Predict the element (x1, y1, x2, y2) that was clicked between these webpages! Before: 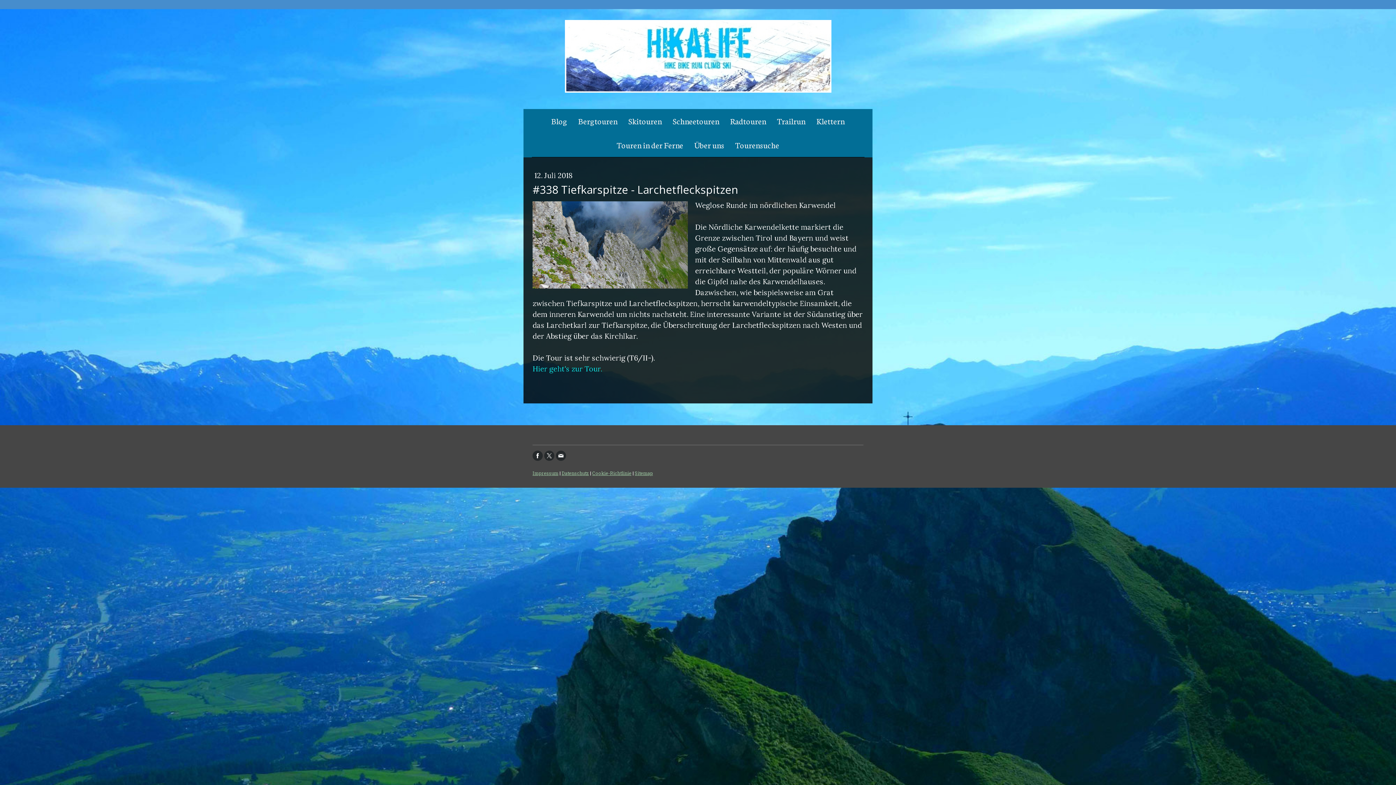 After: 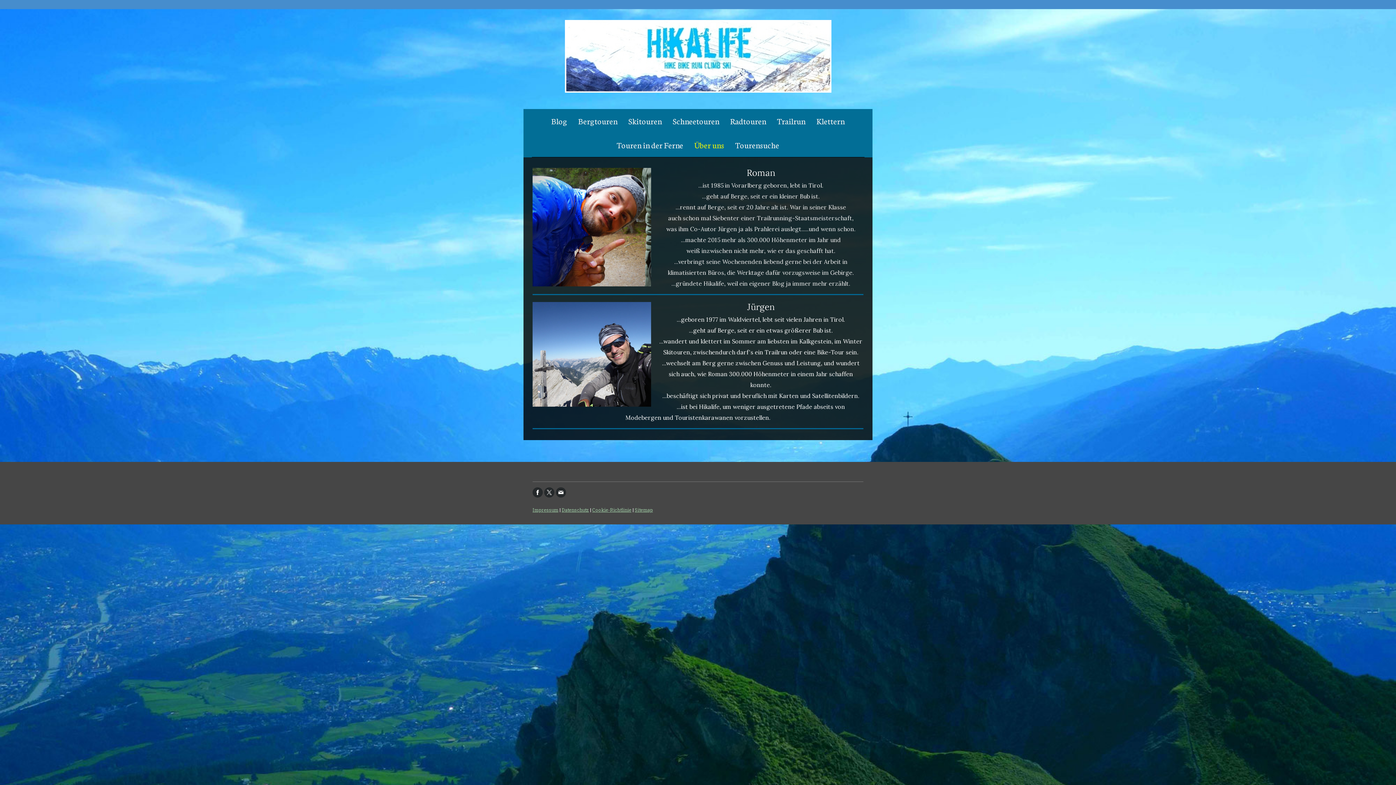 Action: label: Über uns bbox: (688, 133, 730, 157)